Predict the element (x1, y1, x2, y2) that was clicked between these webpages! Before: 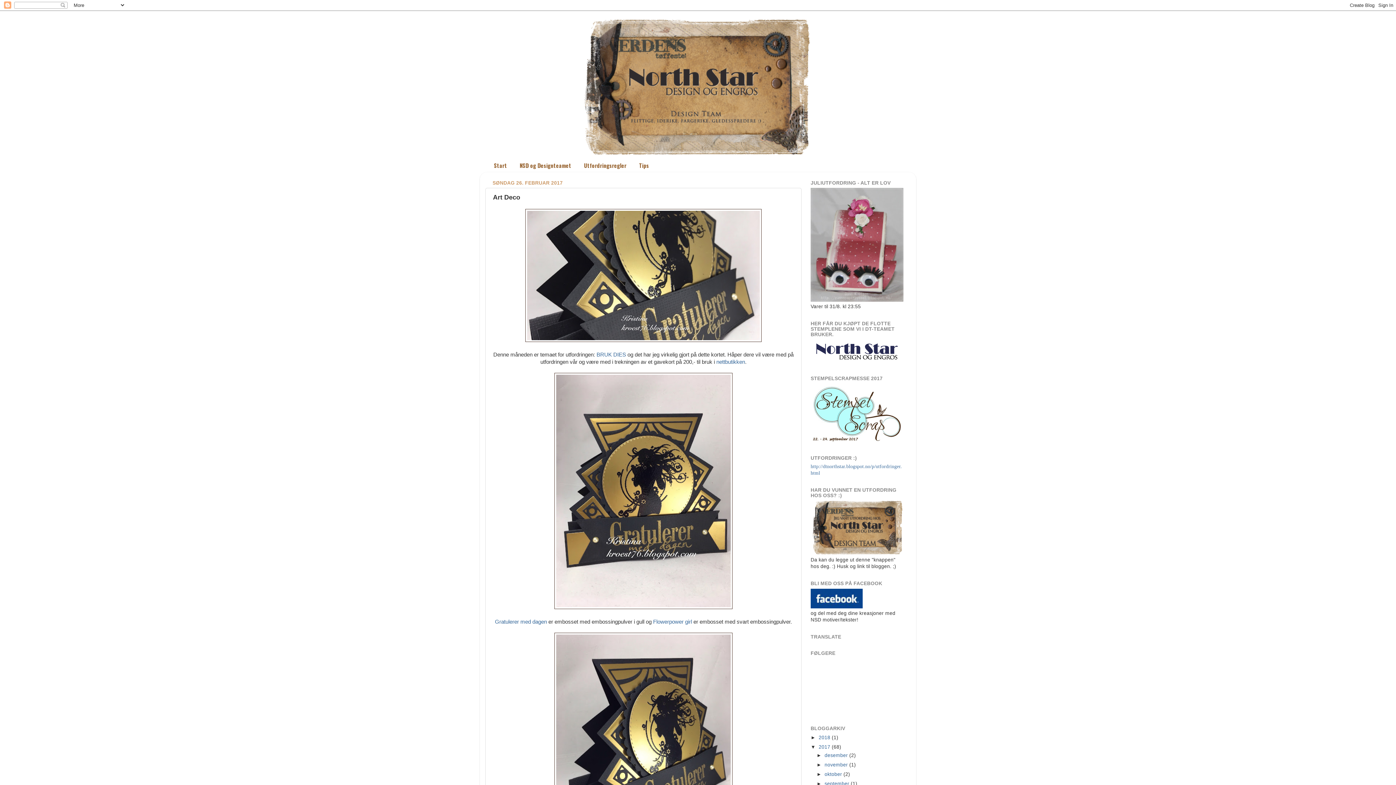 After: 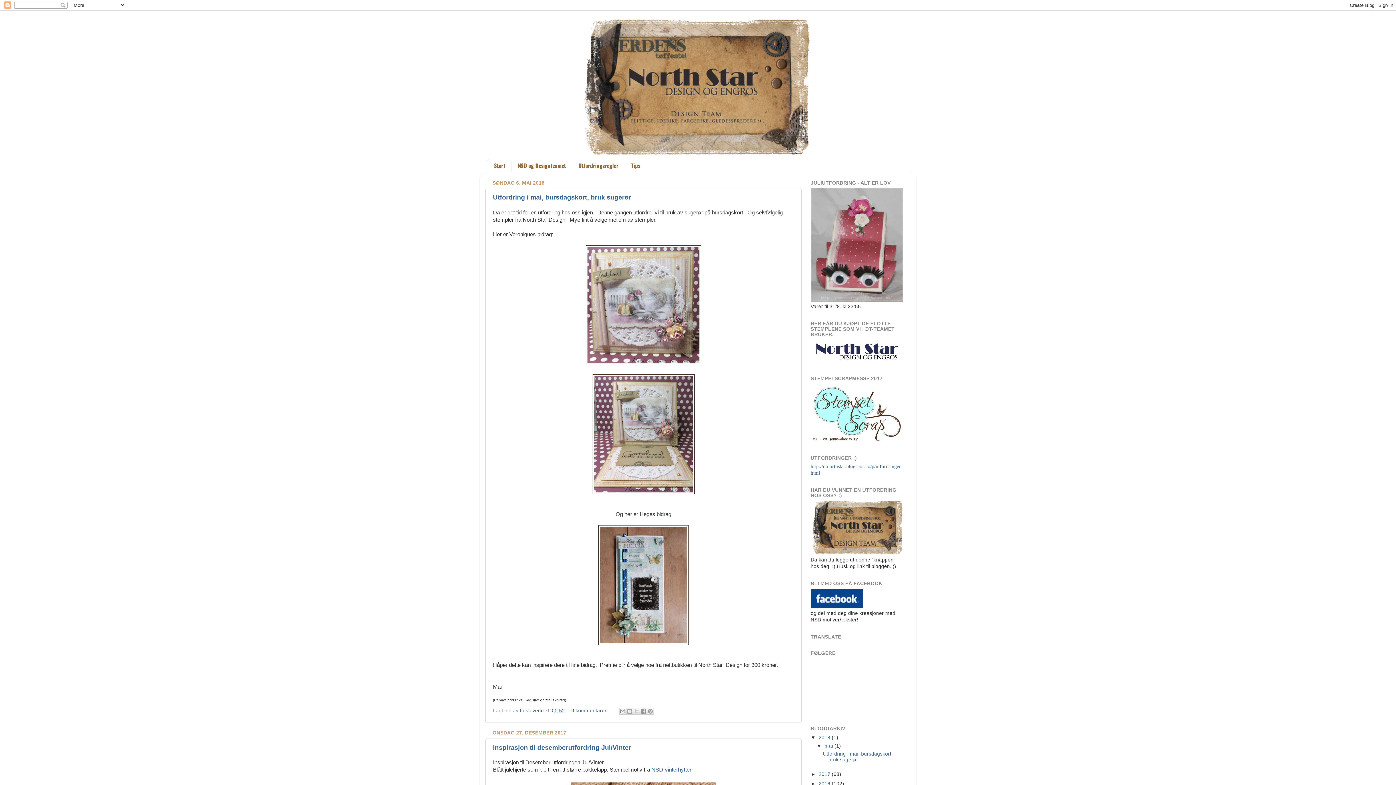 Action: bbox: (580, 18, 816, 156)